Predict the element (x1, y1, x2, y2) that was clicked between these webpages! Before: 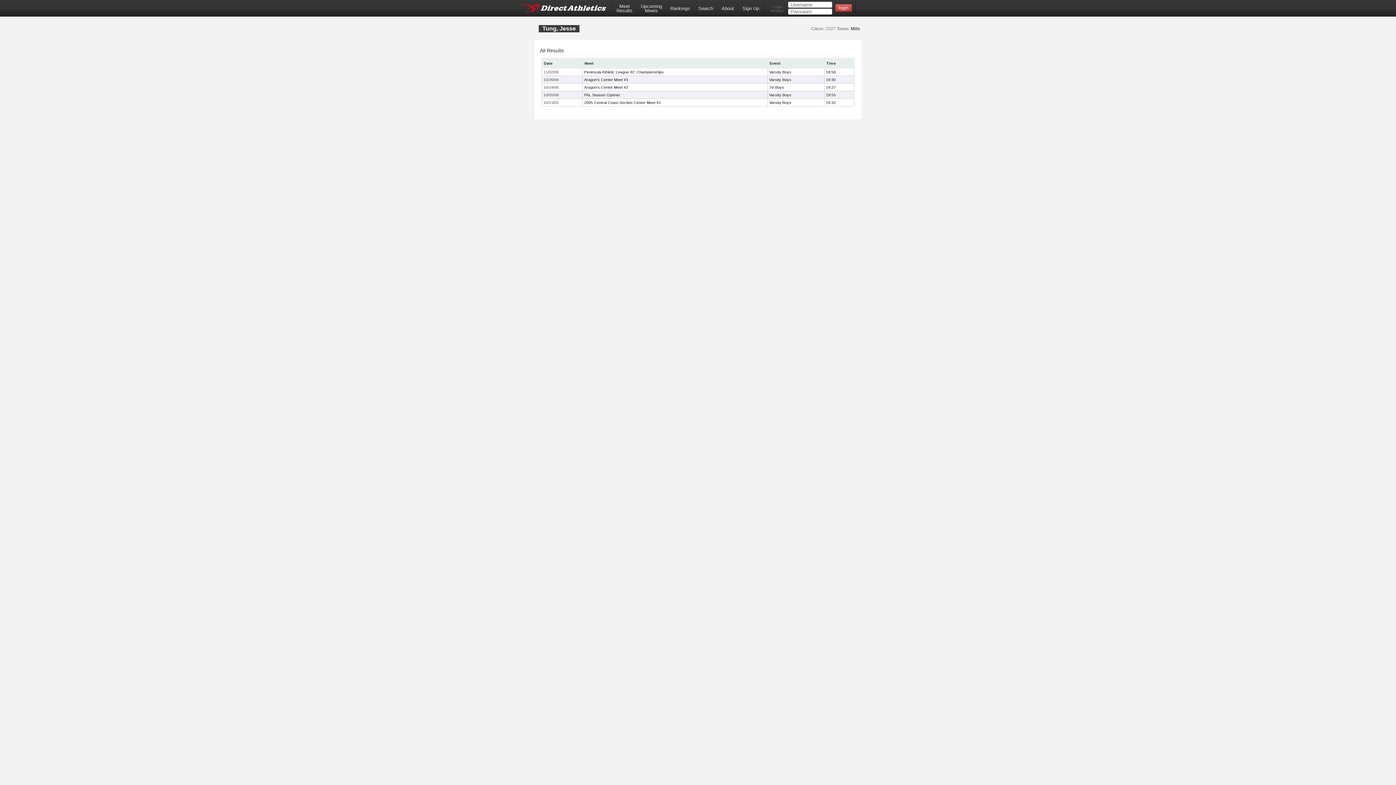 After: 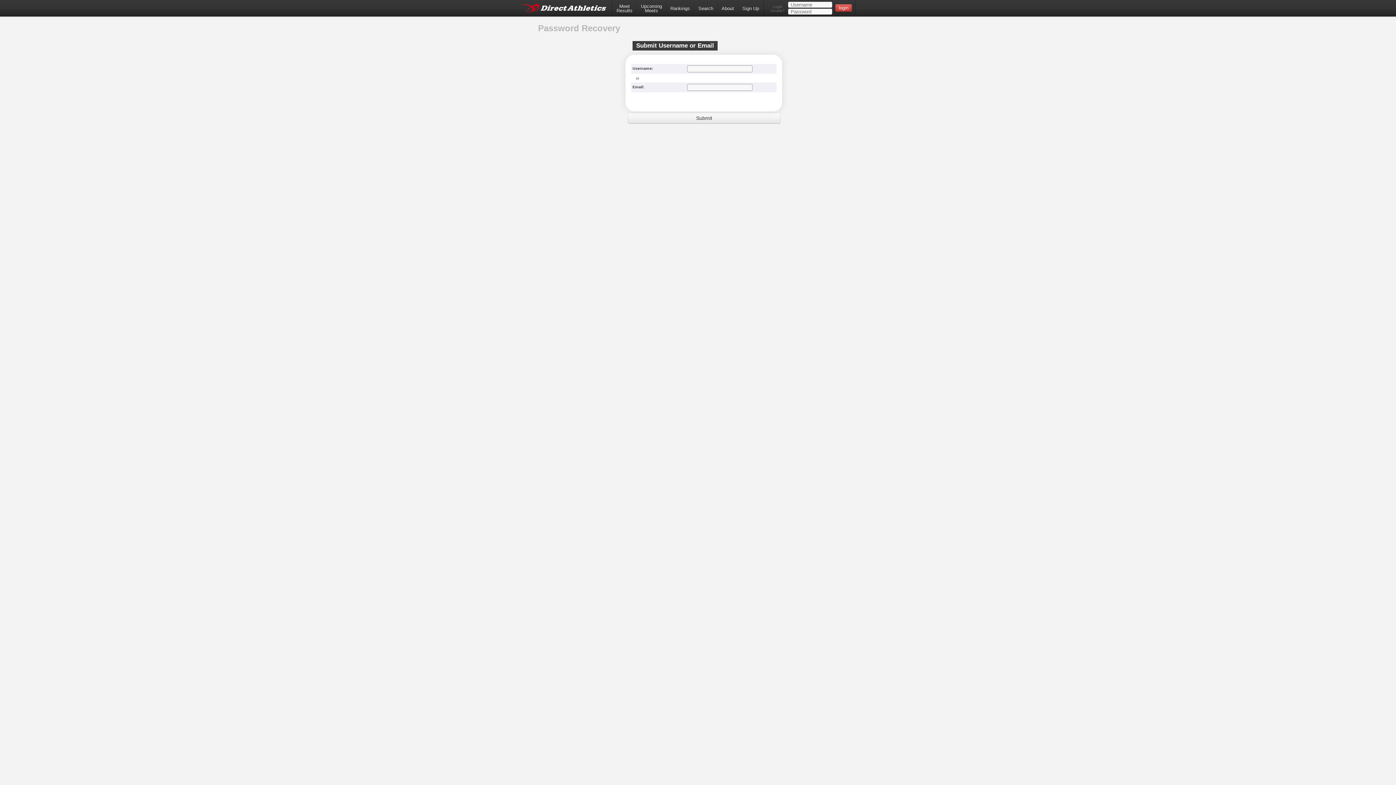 Action: label: Login
trouble? bbox: (768, 4, 784, 12)